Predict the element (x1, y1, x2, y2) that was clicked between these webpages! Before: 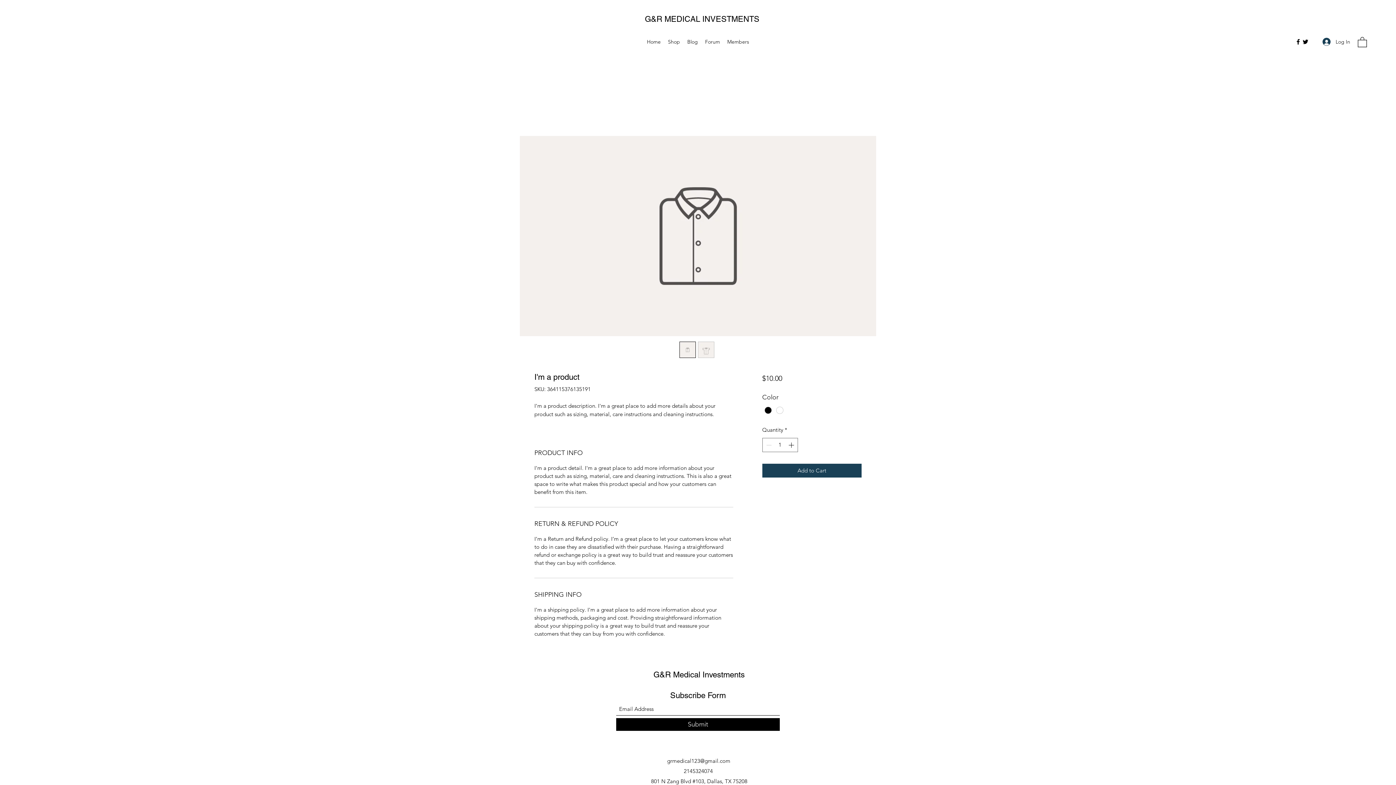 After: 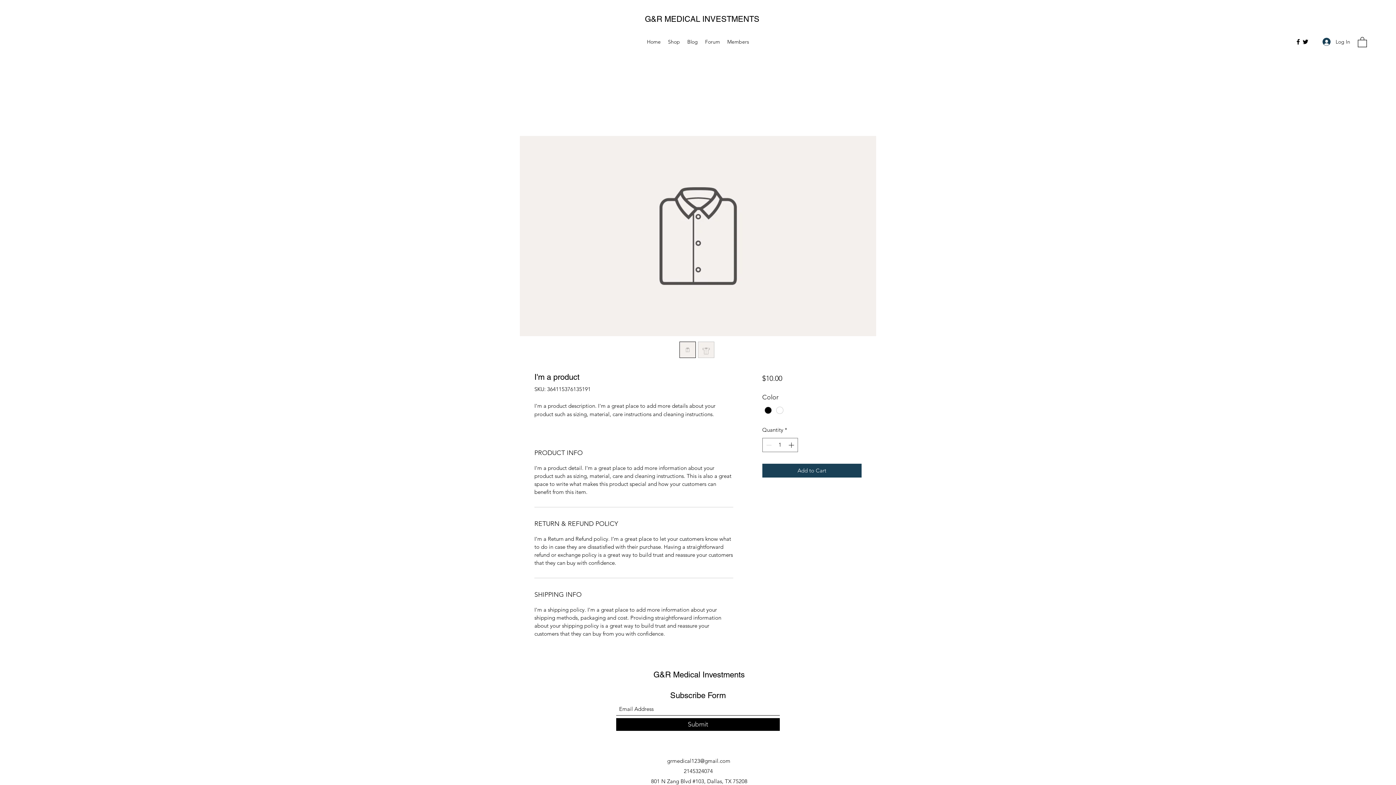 Action: bbox: (520, 136, 876, 336)